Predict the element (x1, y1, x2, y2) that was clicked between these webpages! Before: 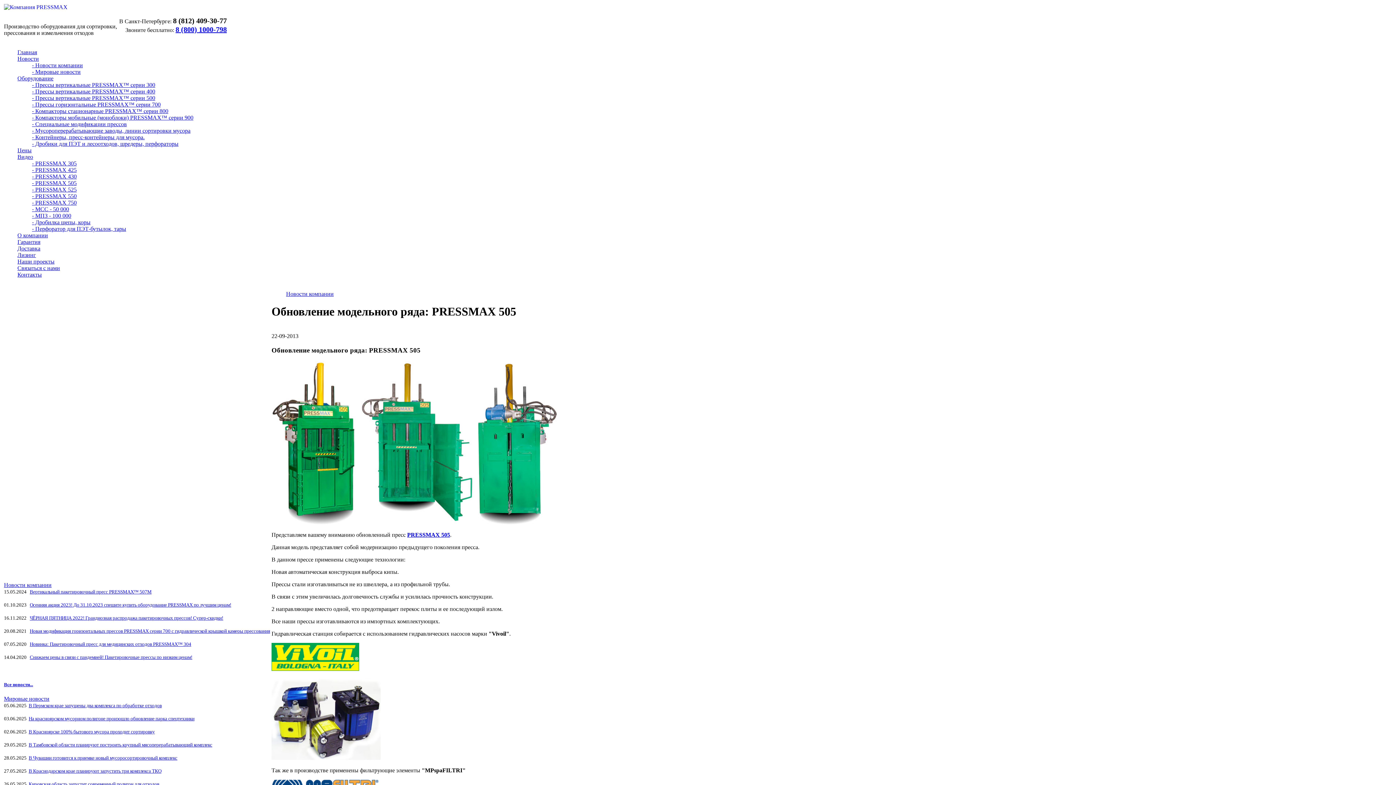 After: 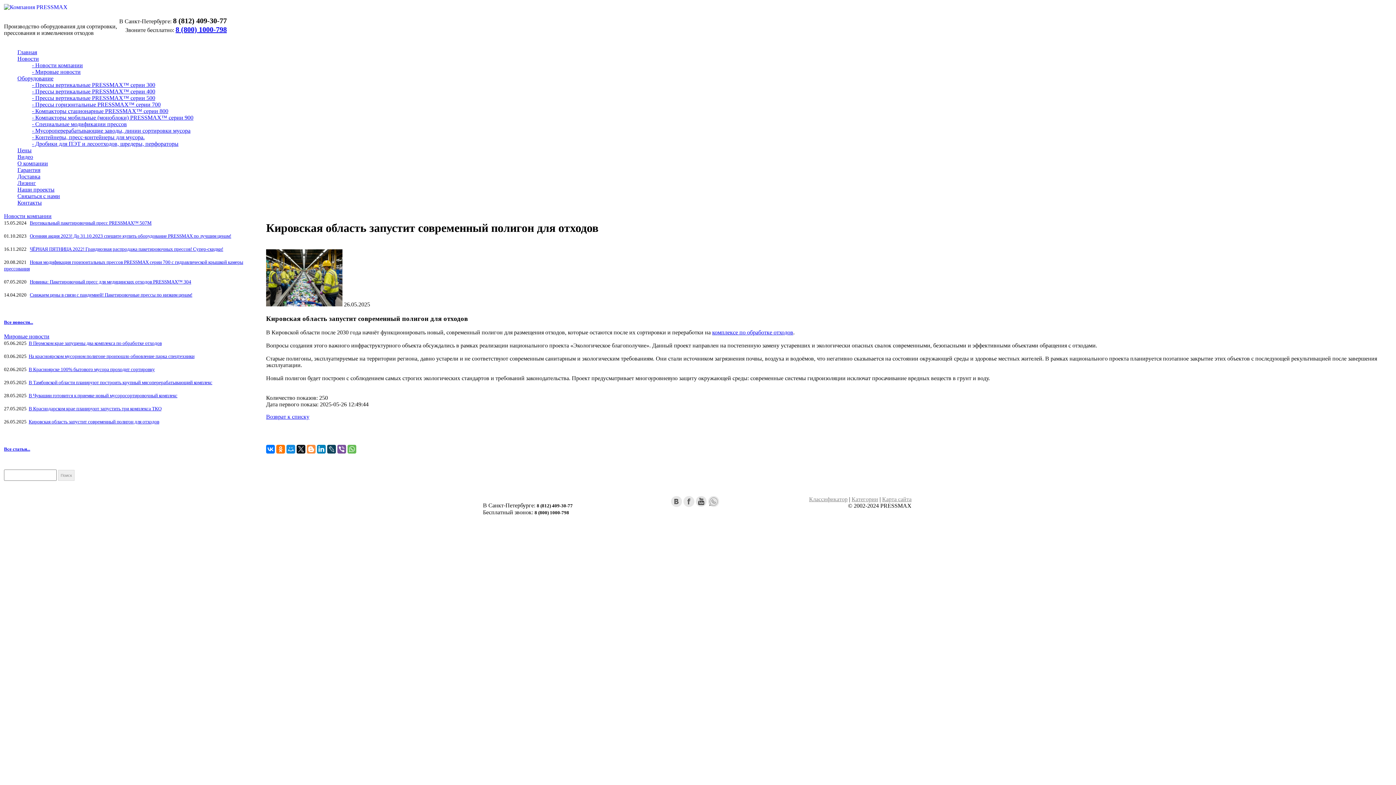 Action: label: Кировская область запустит современный полигон для отходов bbox: (28, 781, 159, 787)